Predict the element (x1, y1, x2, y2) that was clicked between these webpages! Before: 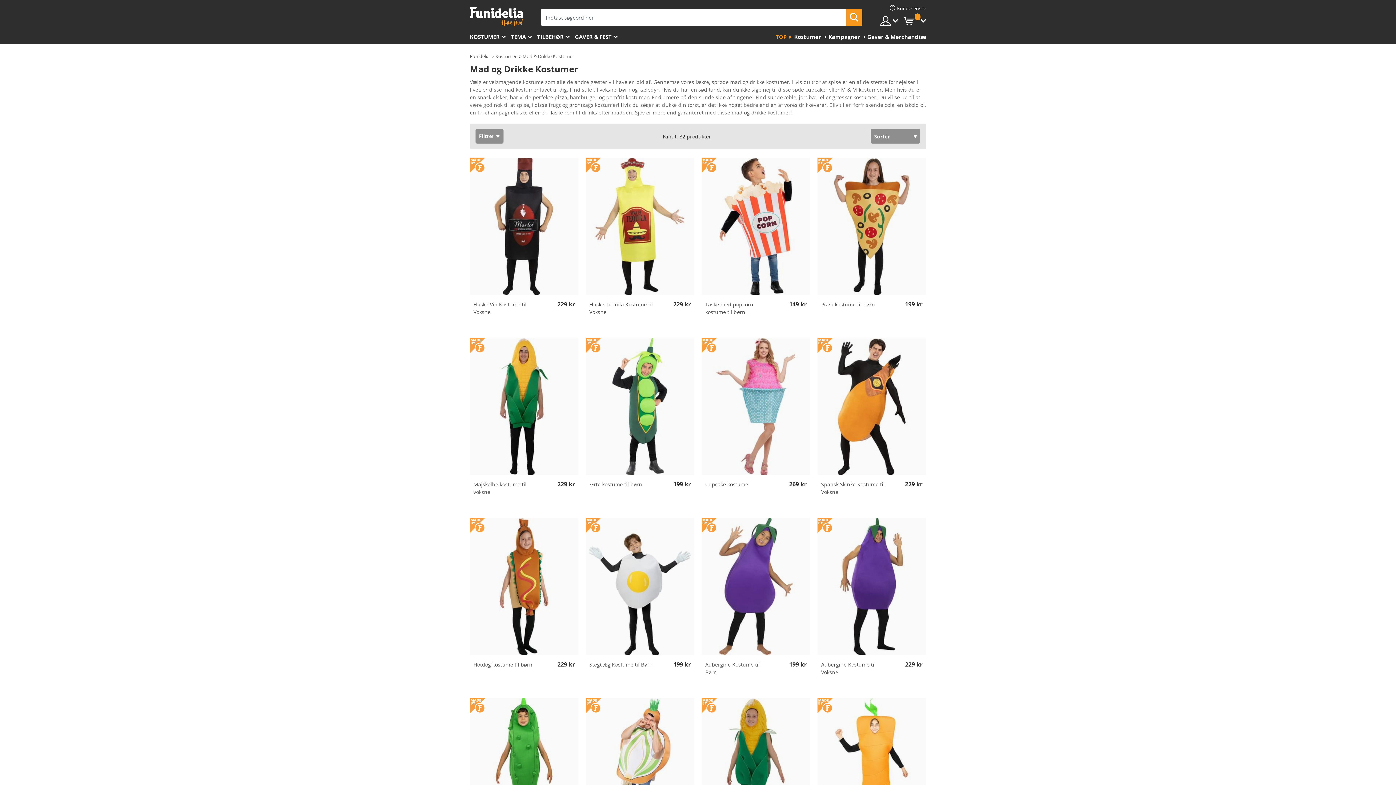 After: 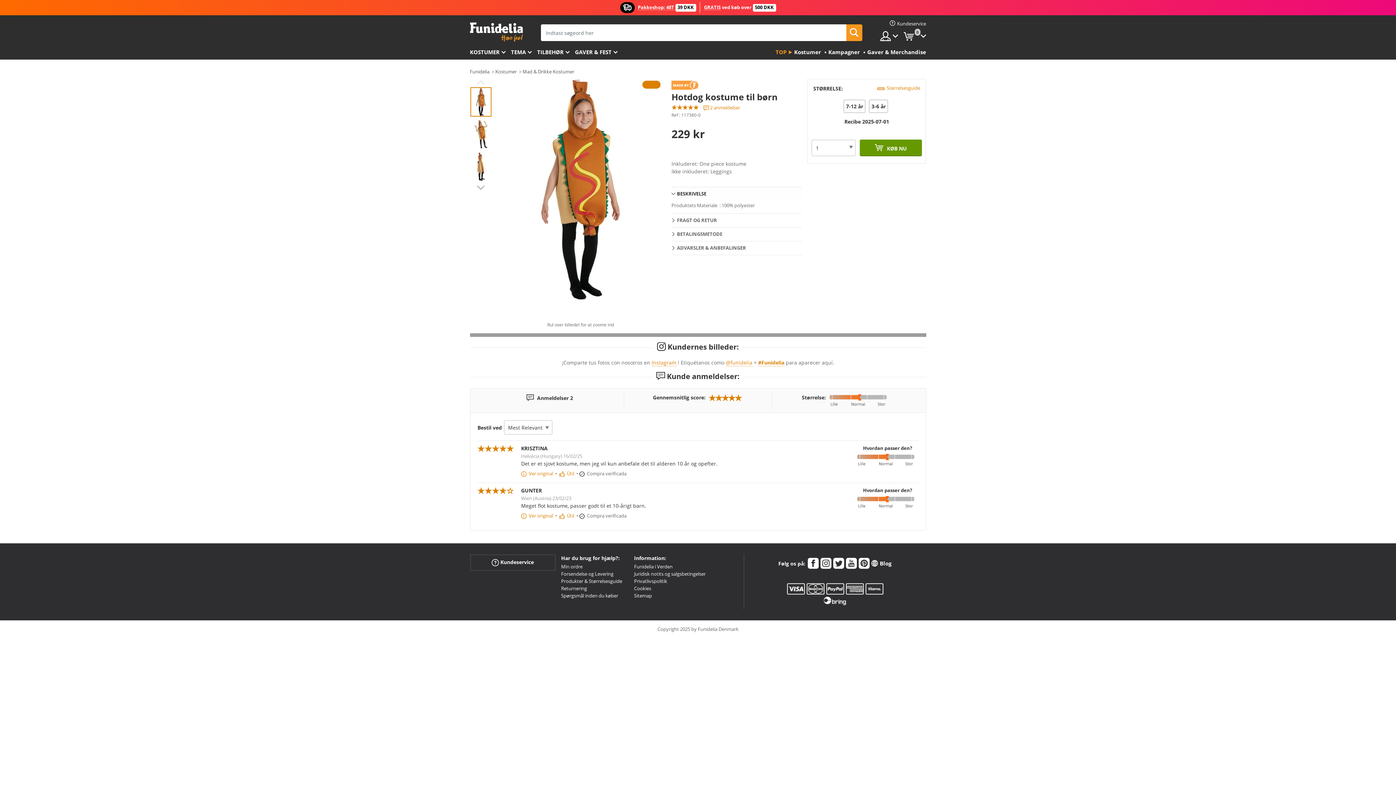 Action: bbox: (470, 518, 578, 655)